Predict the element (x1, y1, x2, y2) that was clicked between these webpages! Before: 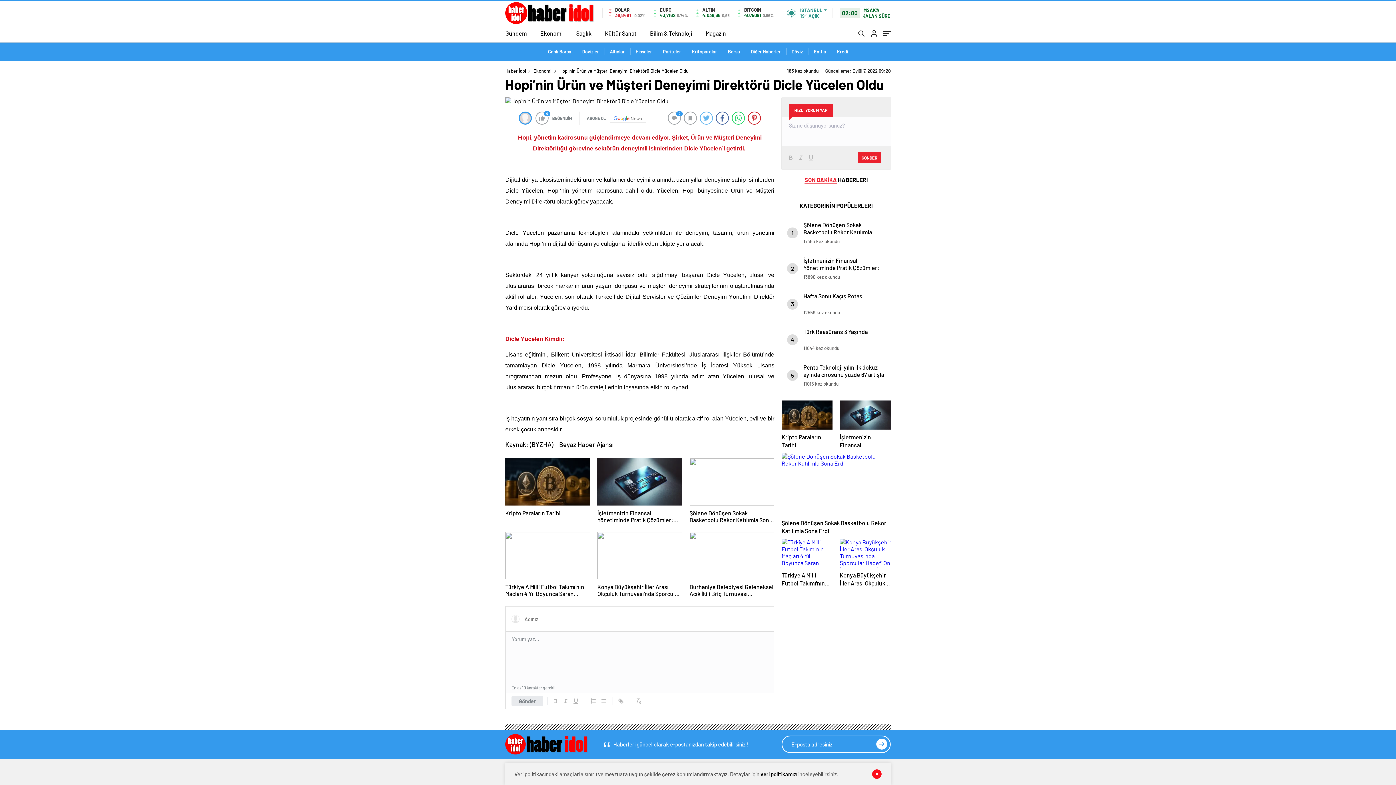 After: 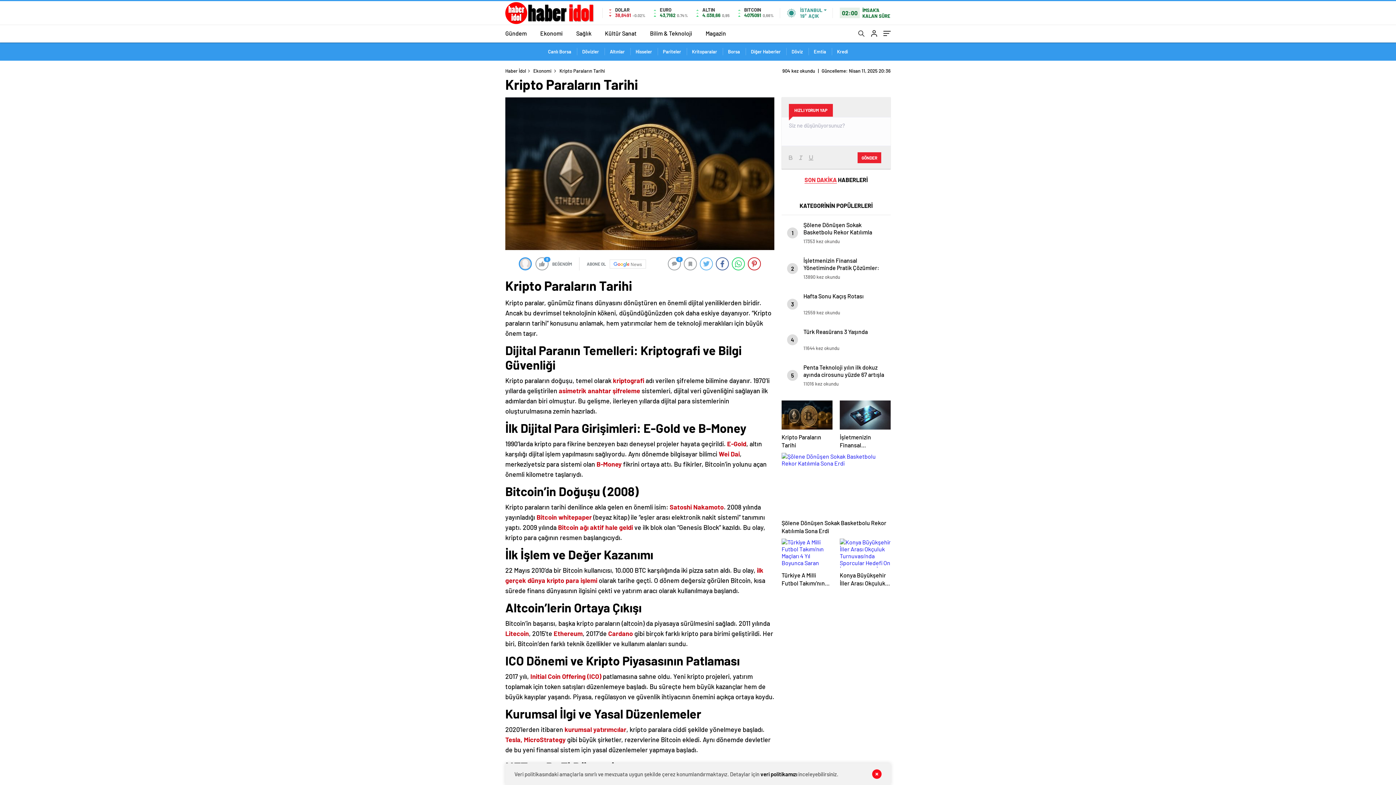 Action: label: Kripto Paraların Tarihi bbox: (781, 400, 832, 449)